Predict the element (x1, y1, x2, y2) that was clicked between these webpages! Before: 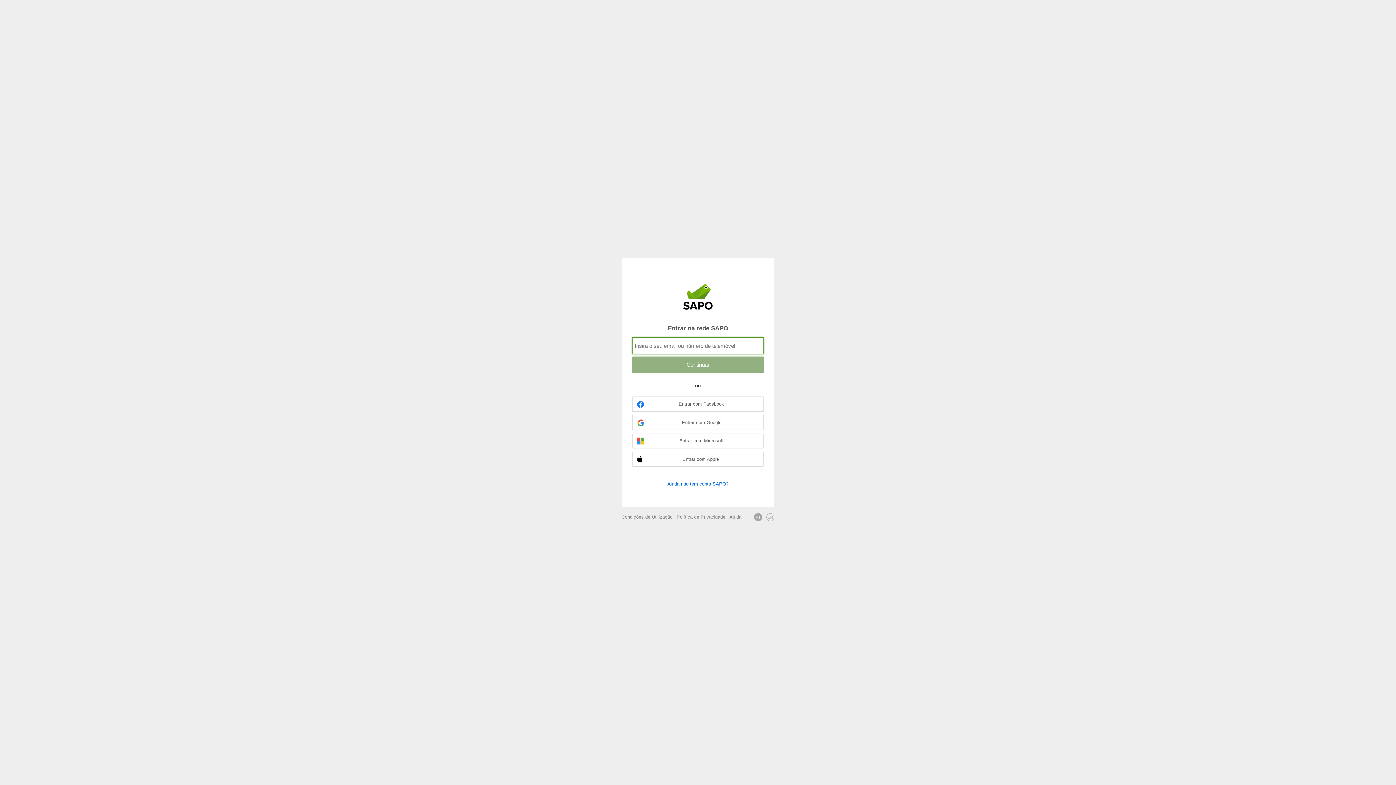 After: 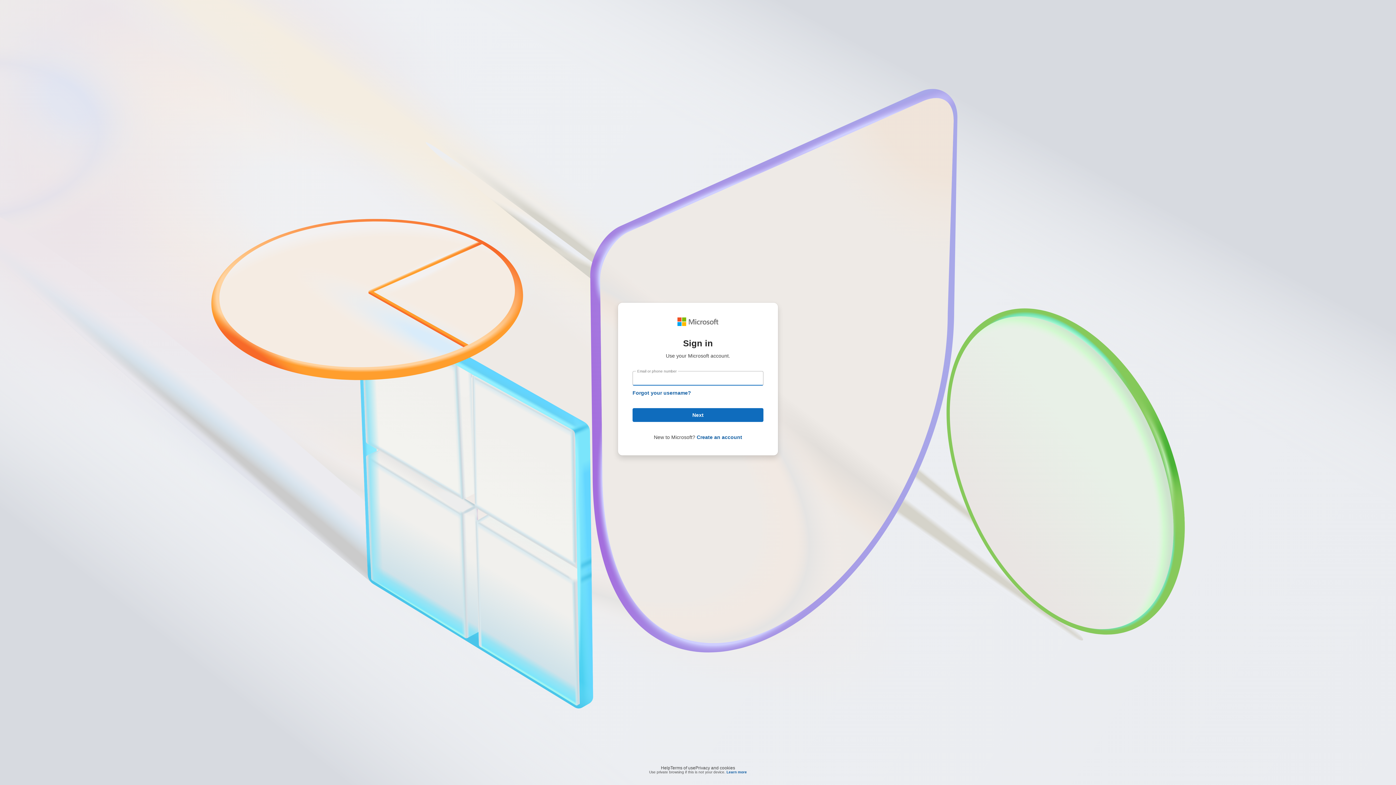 Action: label: Entrar com Microsoft bbox: (632, 433, 764, 448)